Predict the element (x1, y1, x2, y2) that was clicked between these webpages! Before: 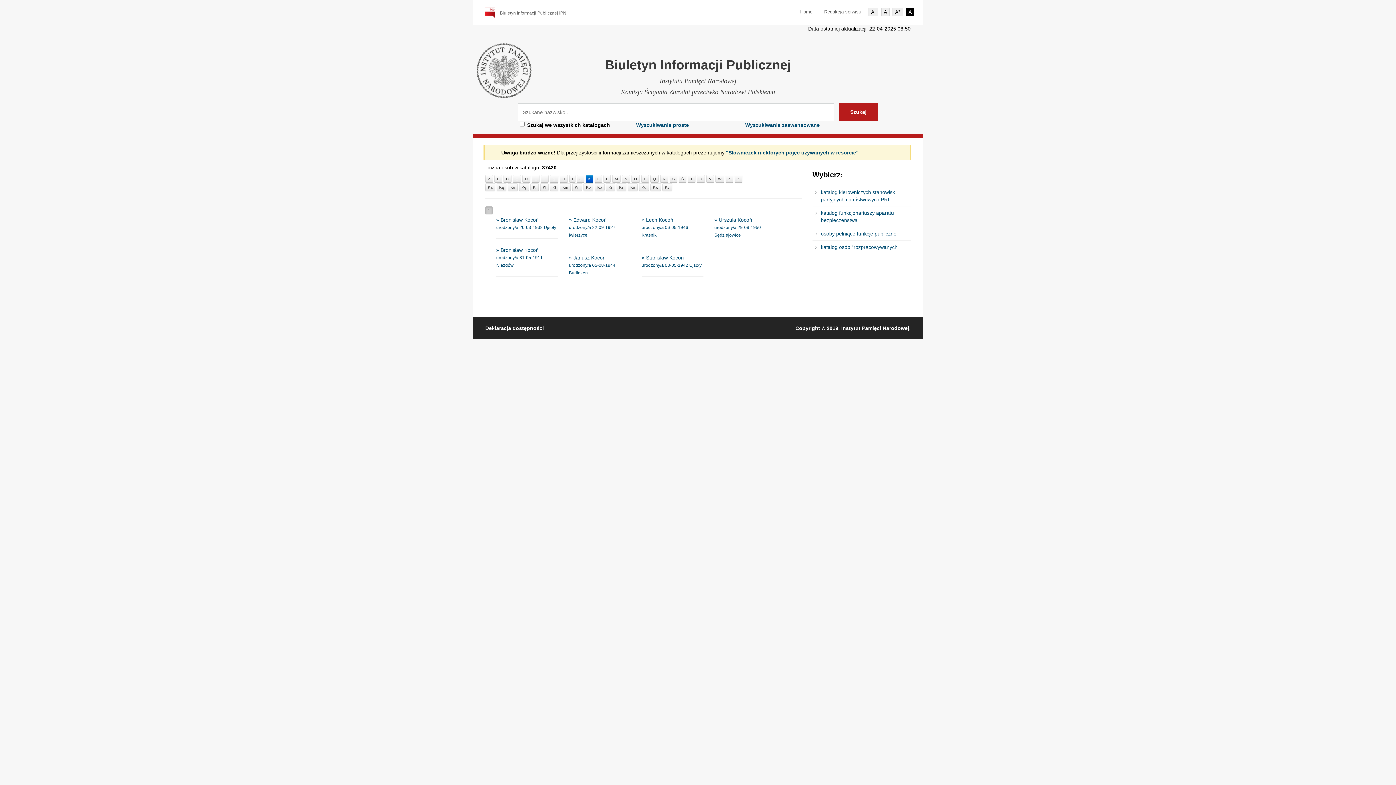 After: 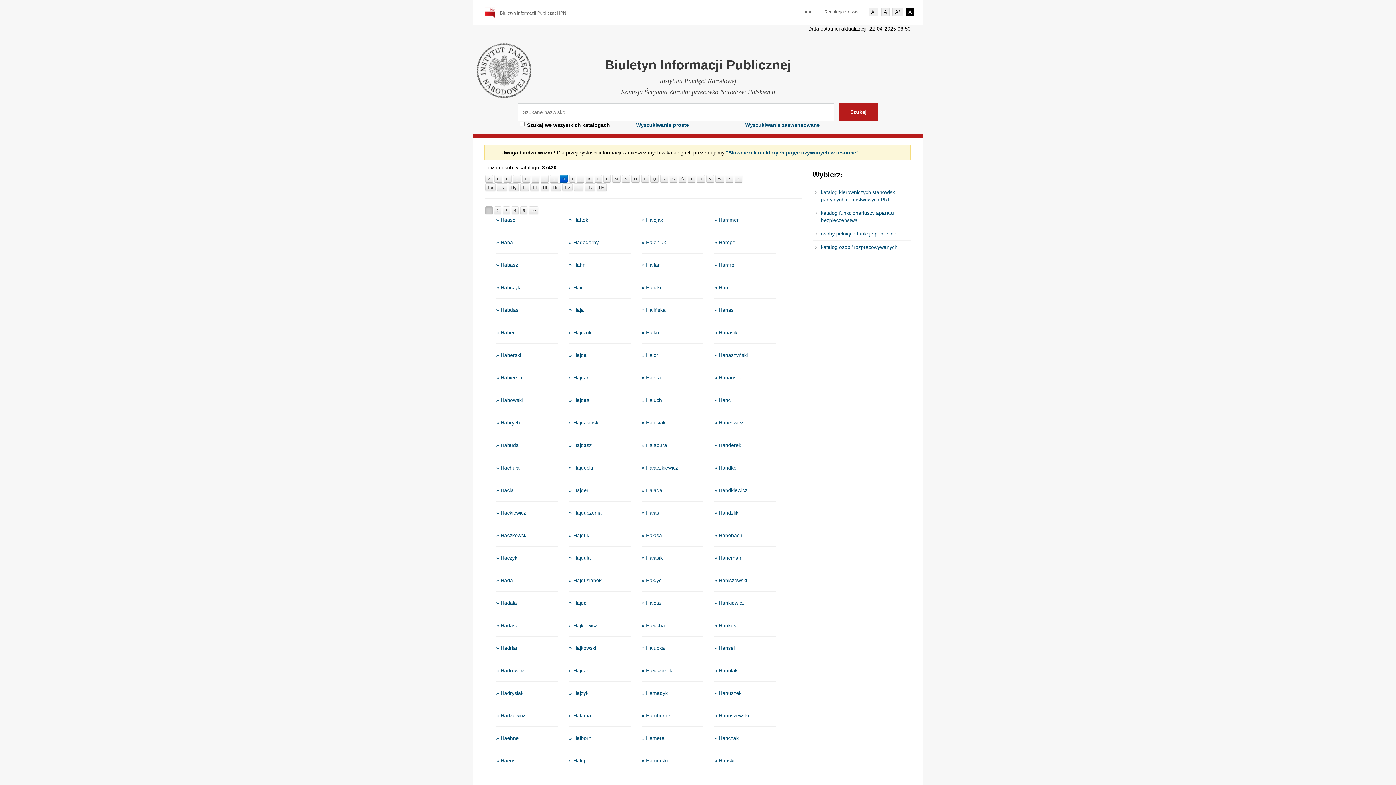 Action: label: H bbox: (560, 175, 568, 183)